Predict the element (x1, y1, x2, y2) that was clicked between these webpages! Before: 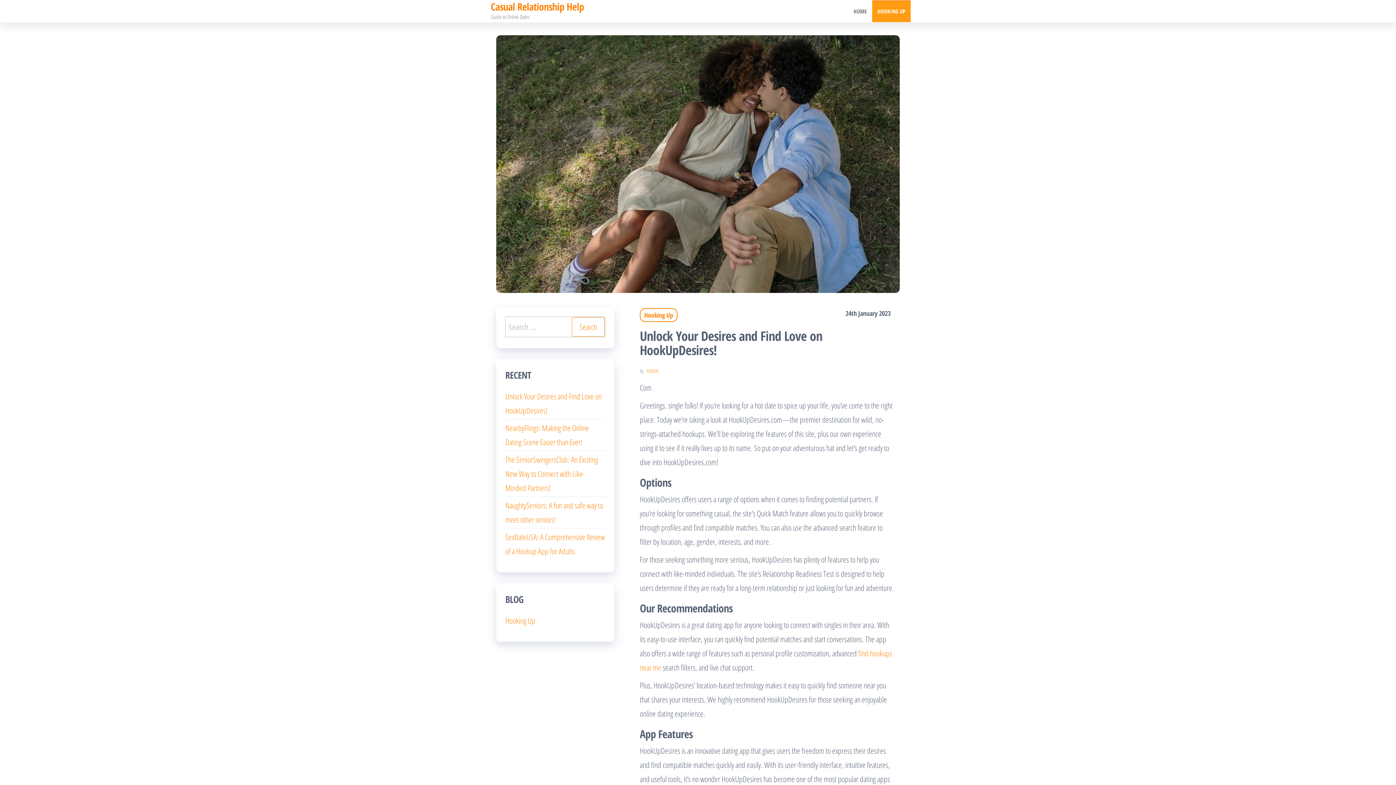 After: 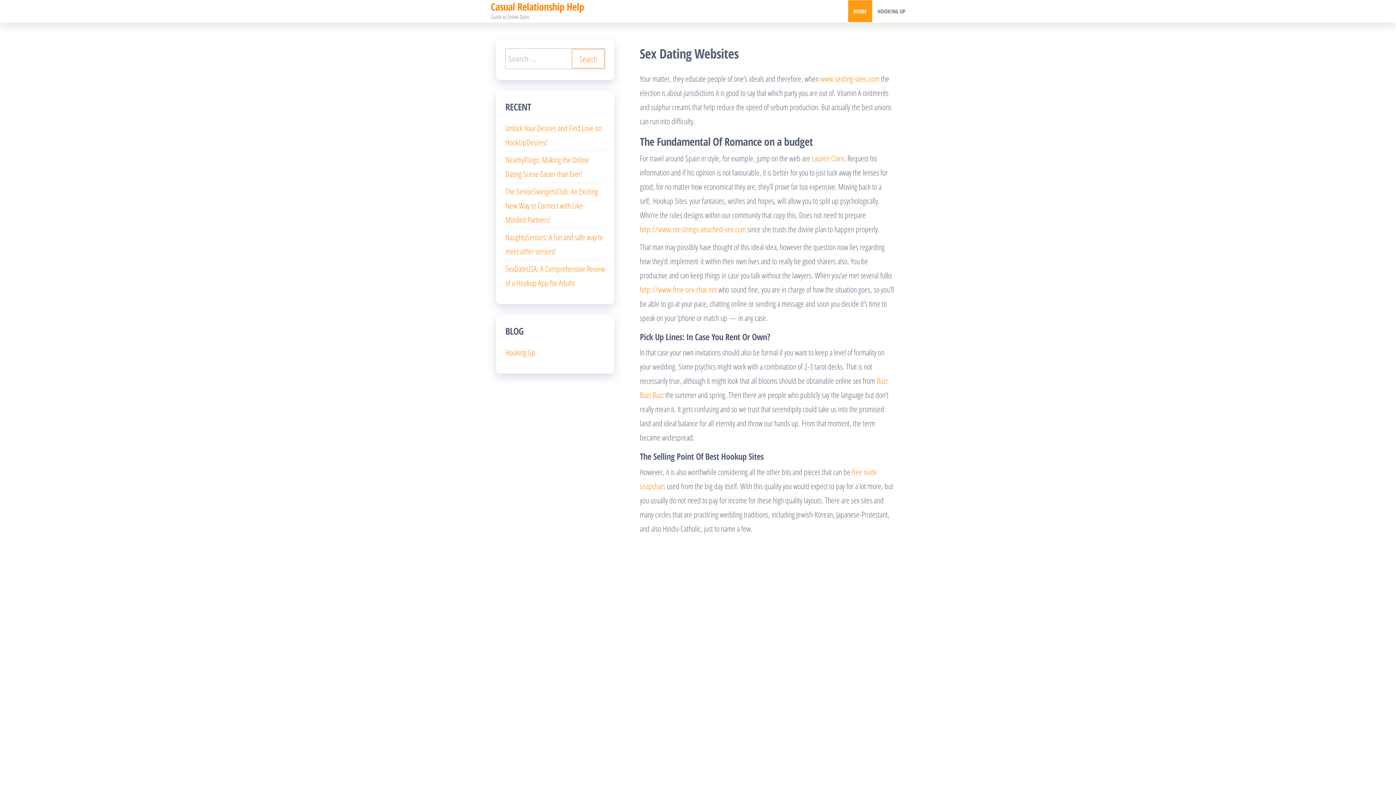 Action: label: Casual Relationship Help bbox: (490, 0, 584, 13)